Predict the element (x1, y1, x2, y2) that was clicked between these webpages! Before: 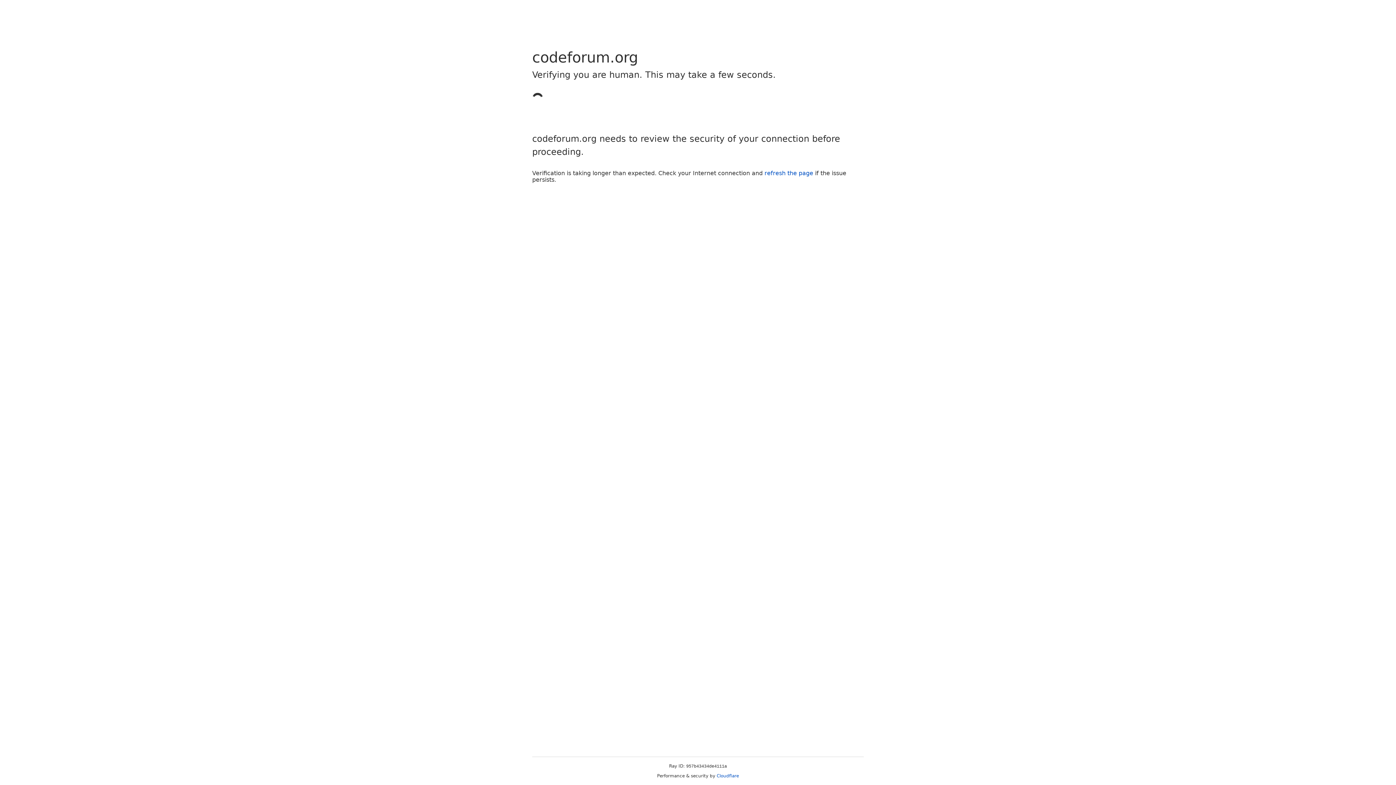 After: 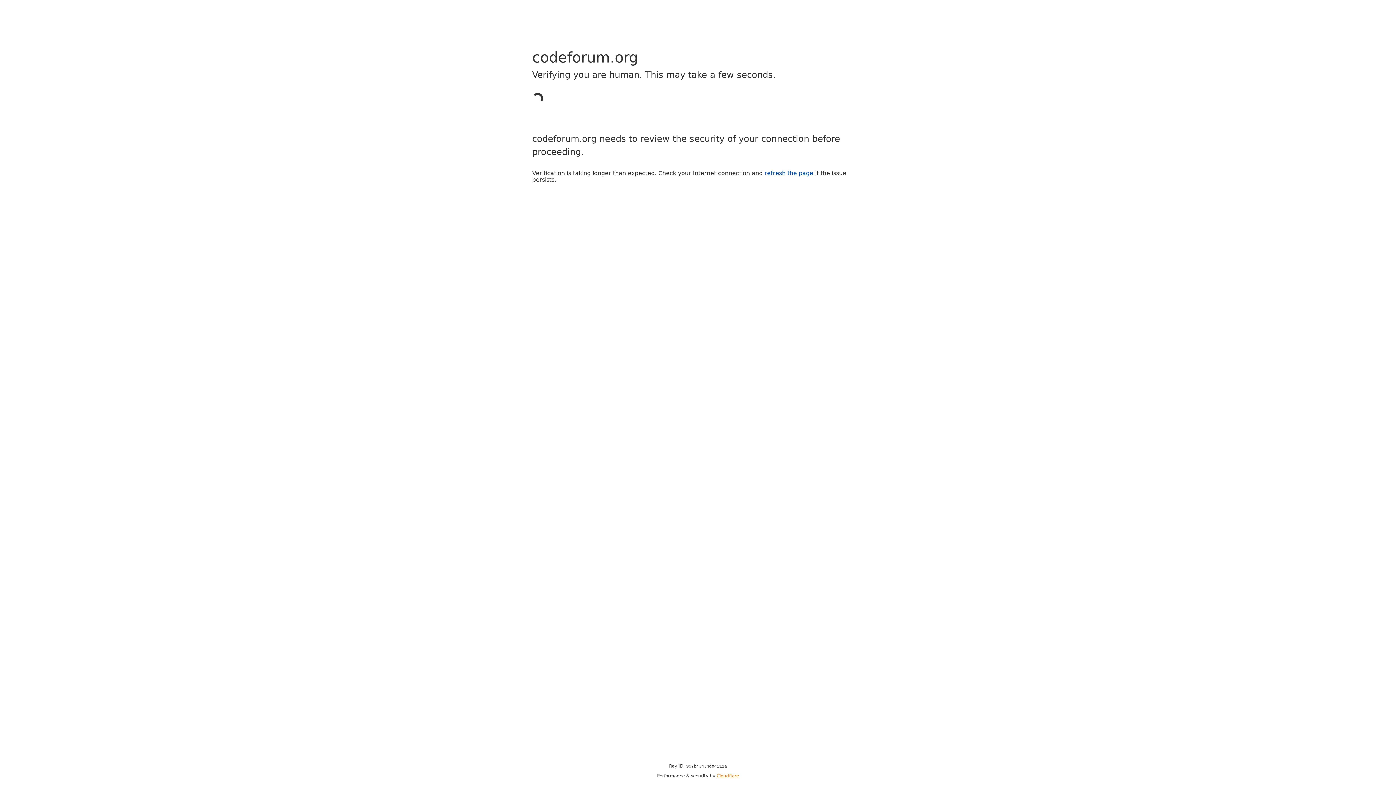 Action: label: Cloudflare bbox: (716, 773, 739, 778)